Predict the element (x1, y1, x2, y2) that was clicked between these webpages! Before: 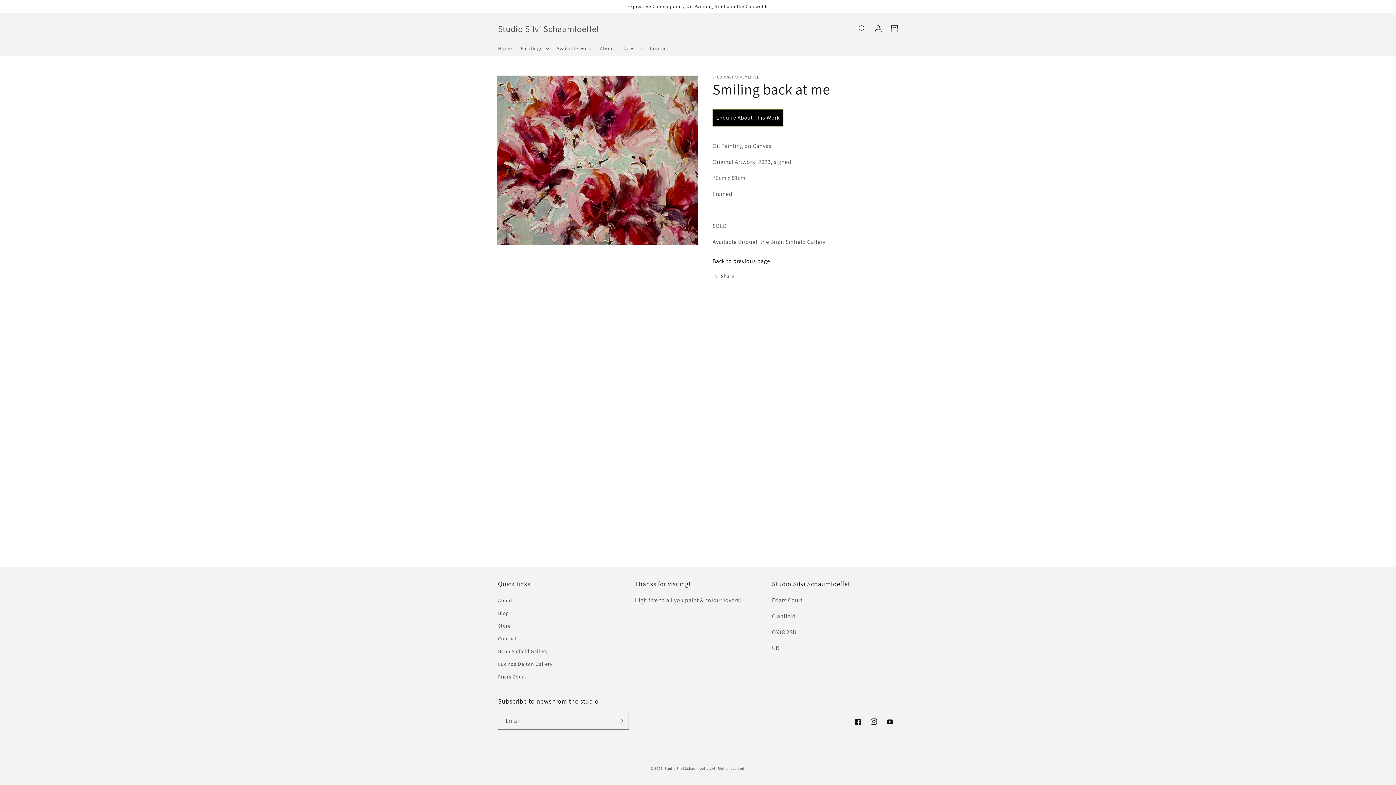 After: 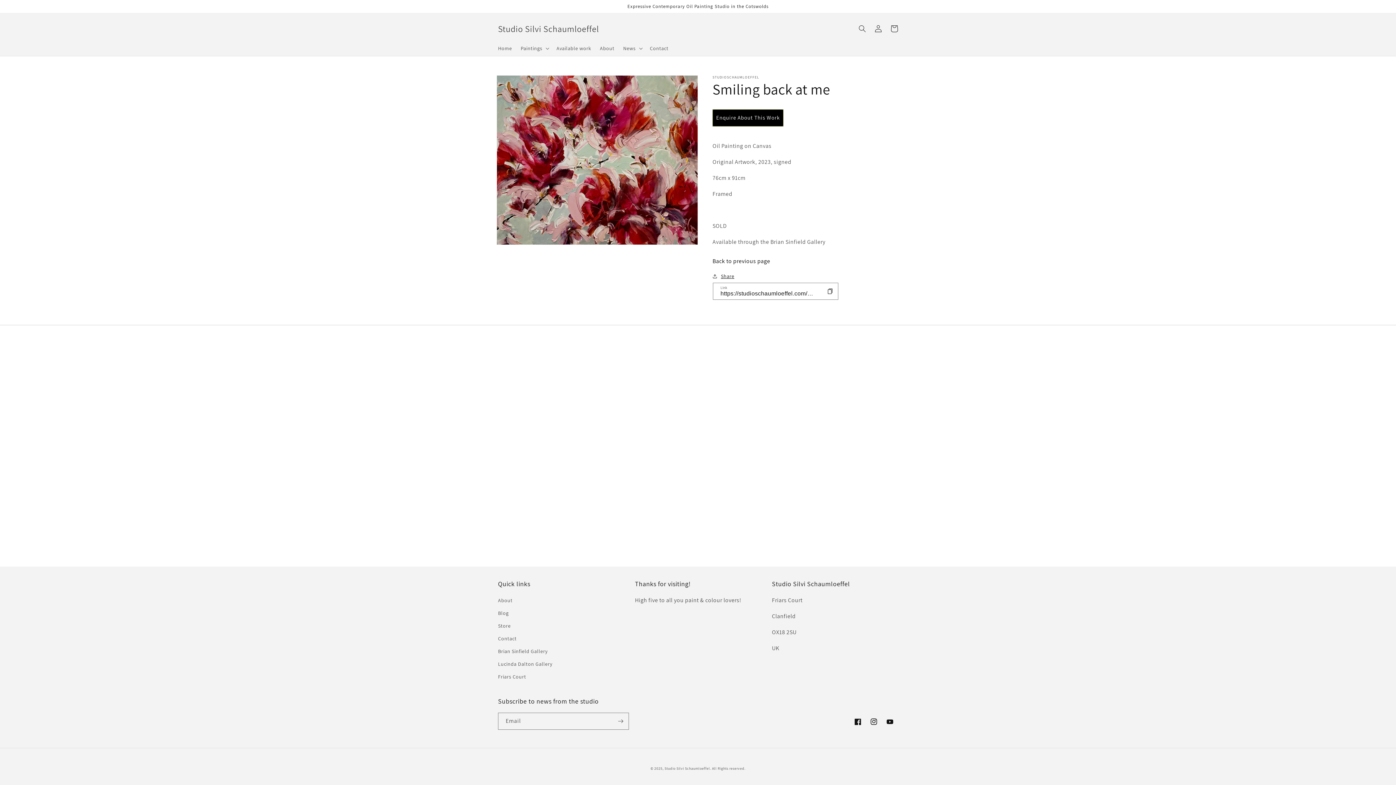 Action: label: Share bbox: (712, 271, 734, 280)